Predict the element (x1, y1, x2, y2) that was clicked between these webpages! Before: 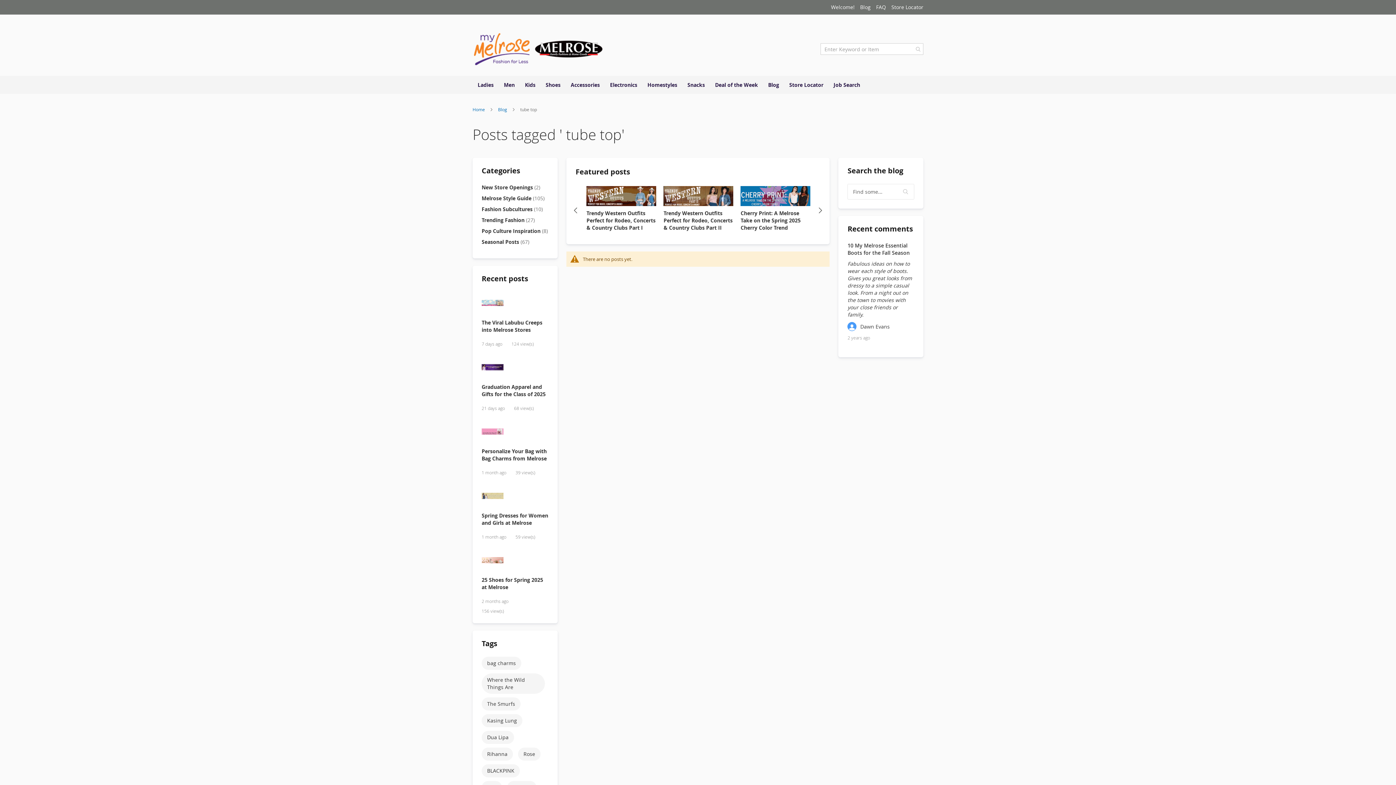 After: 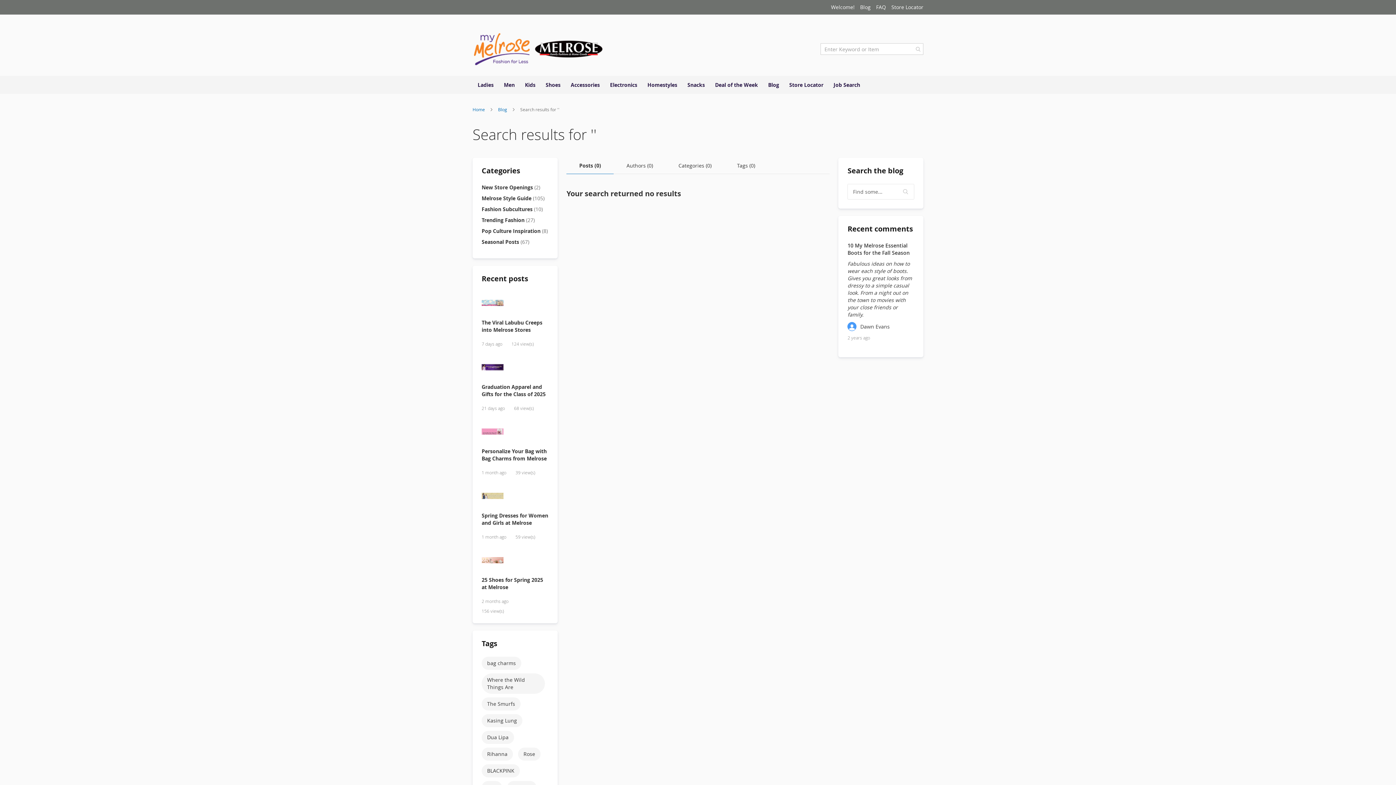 Action: bbox: (903, 188, 909, 194) label: Search